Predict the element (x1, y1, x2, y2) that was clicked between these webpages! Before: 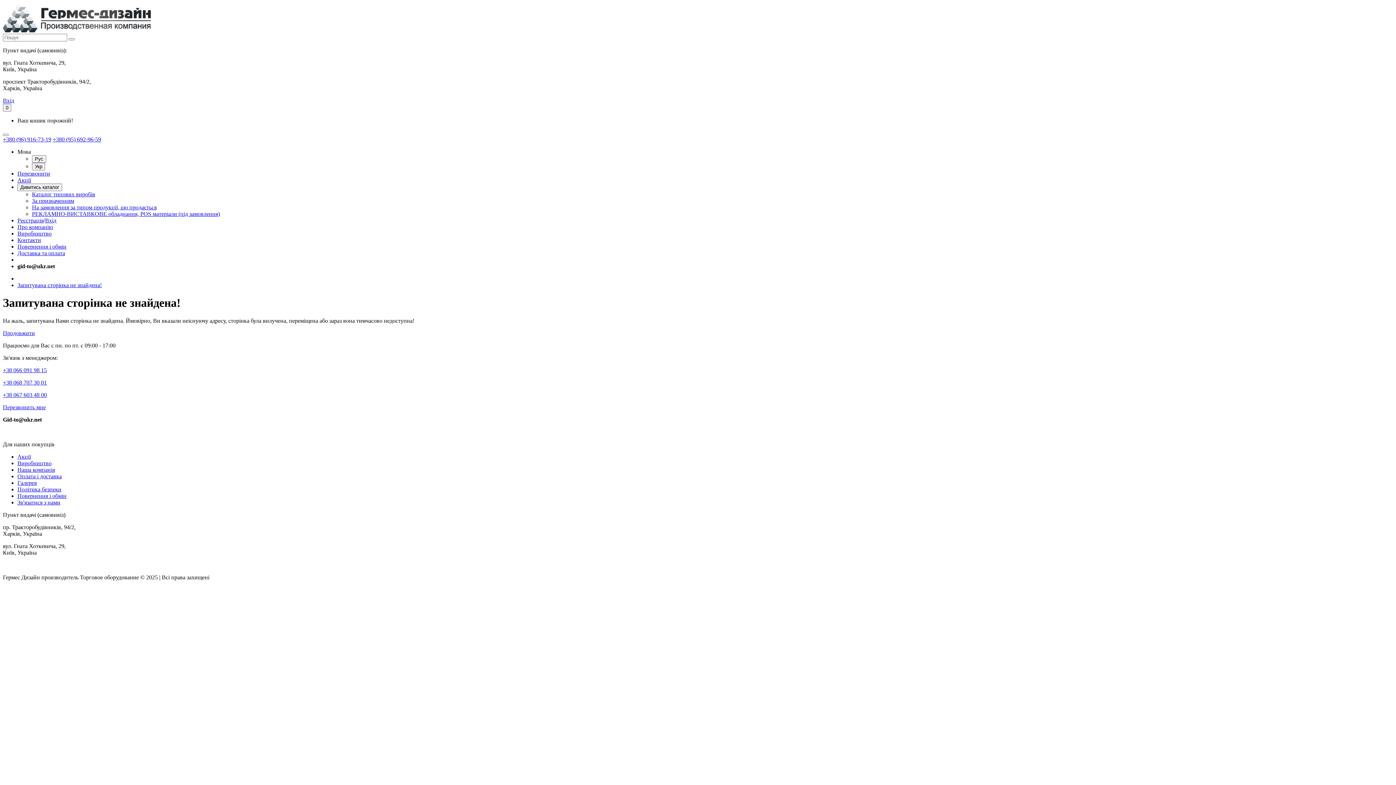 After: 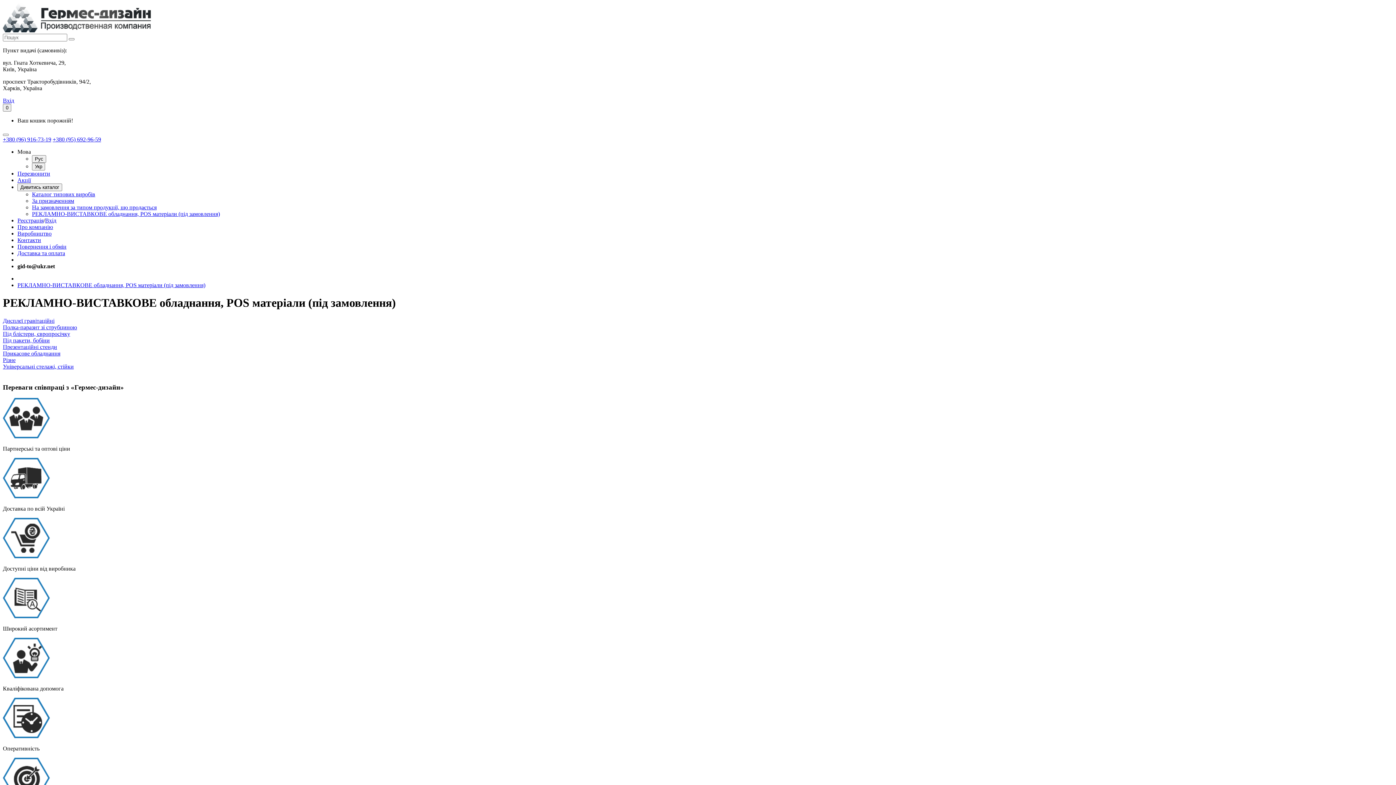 Action: bbox: (32, 210, 220, 217) label: РЕКЛАМНО-ВИСТАВКОВЕ обладнання, POS матеріали (під замовлення)